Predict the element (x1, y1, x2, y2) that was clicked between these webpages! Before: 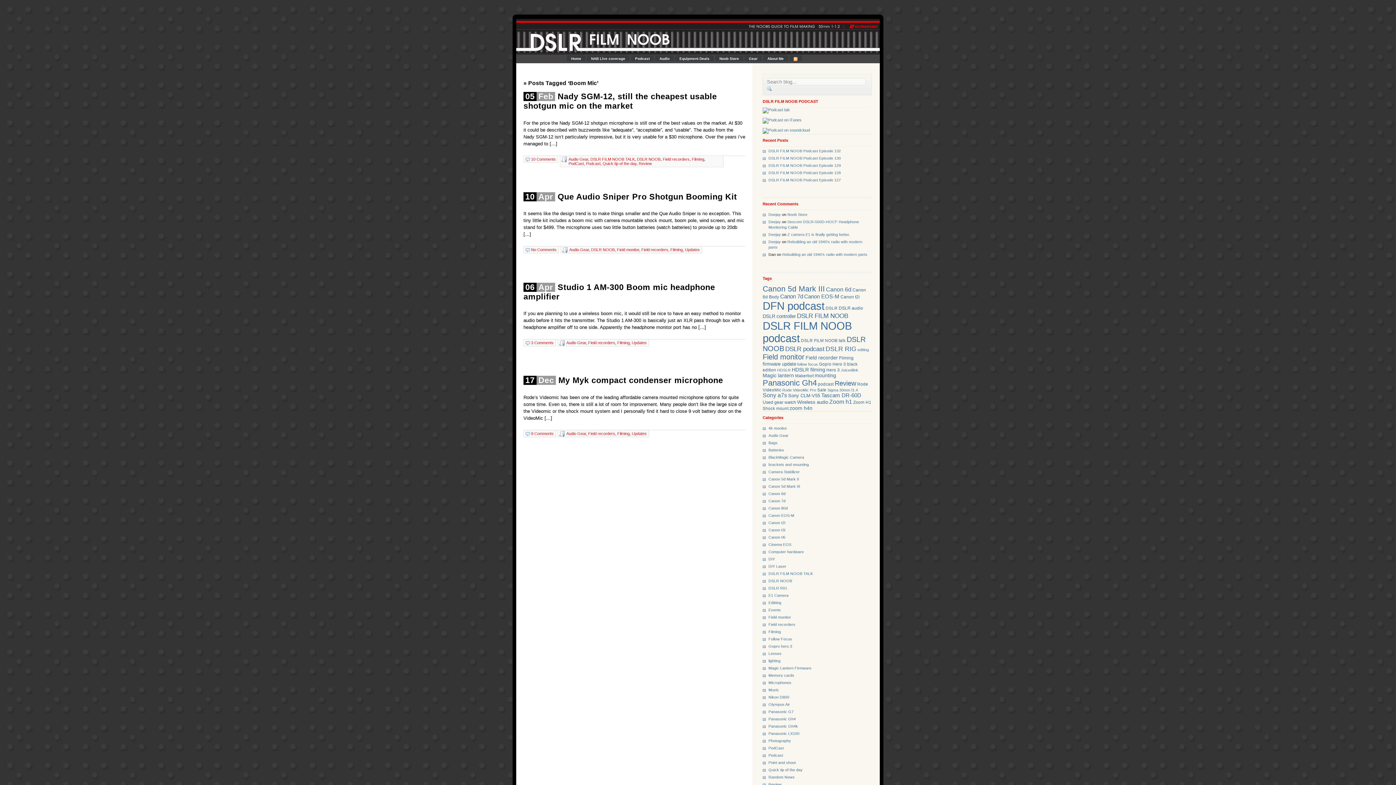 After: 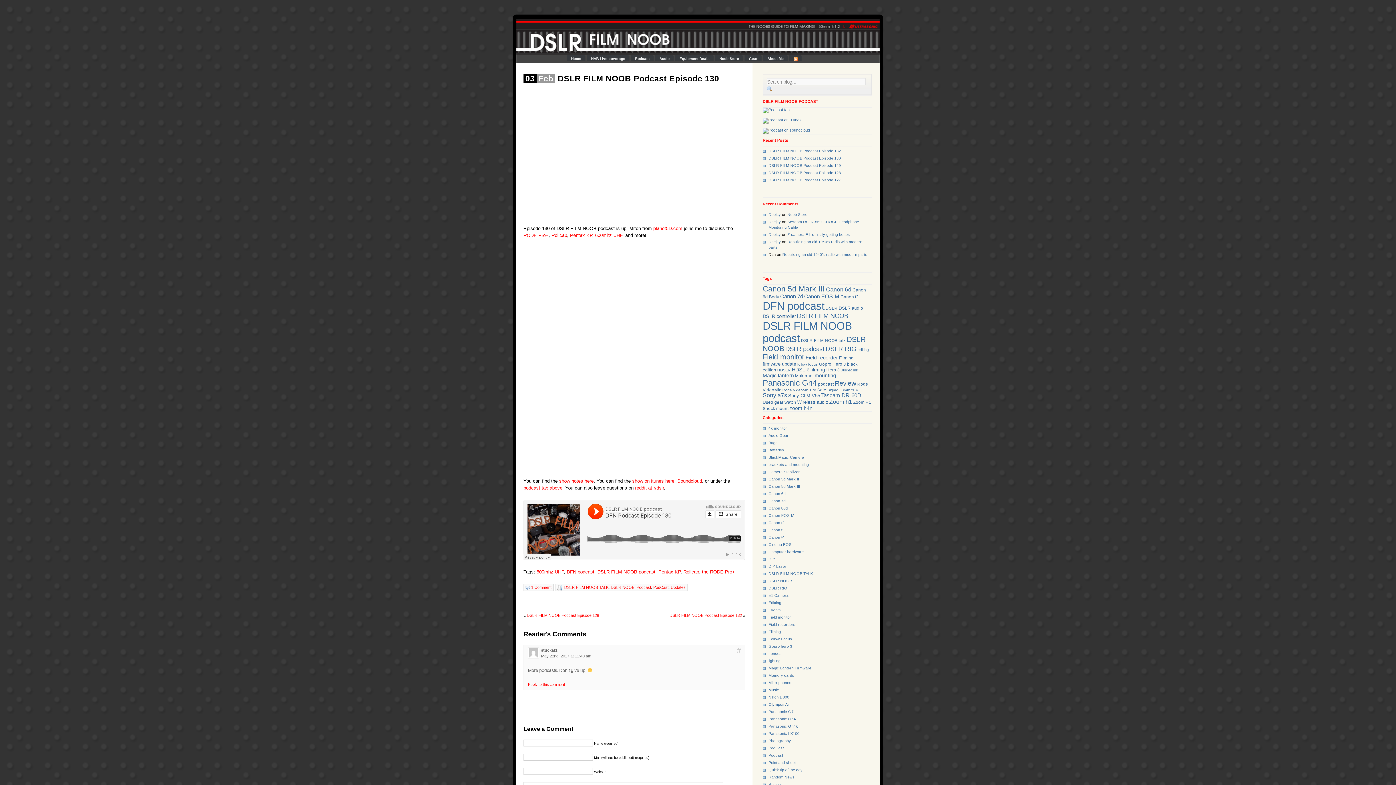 Action: label: DSLR FILM NOOB Podcast Episode 130 bbox: (768, 156, 841, 160)